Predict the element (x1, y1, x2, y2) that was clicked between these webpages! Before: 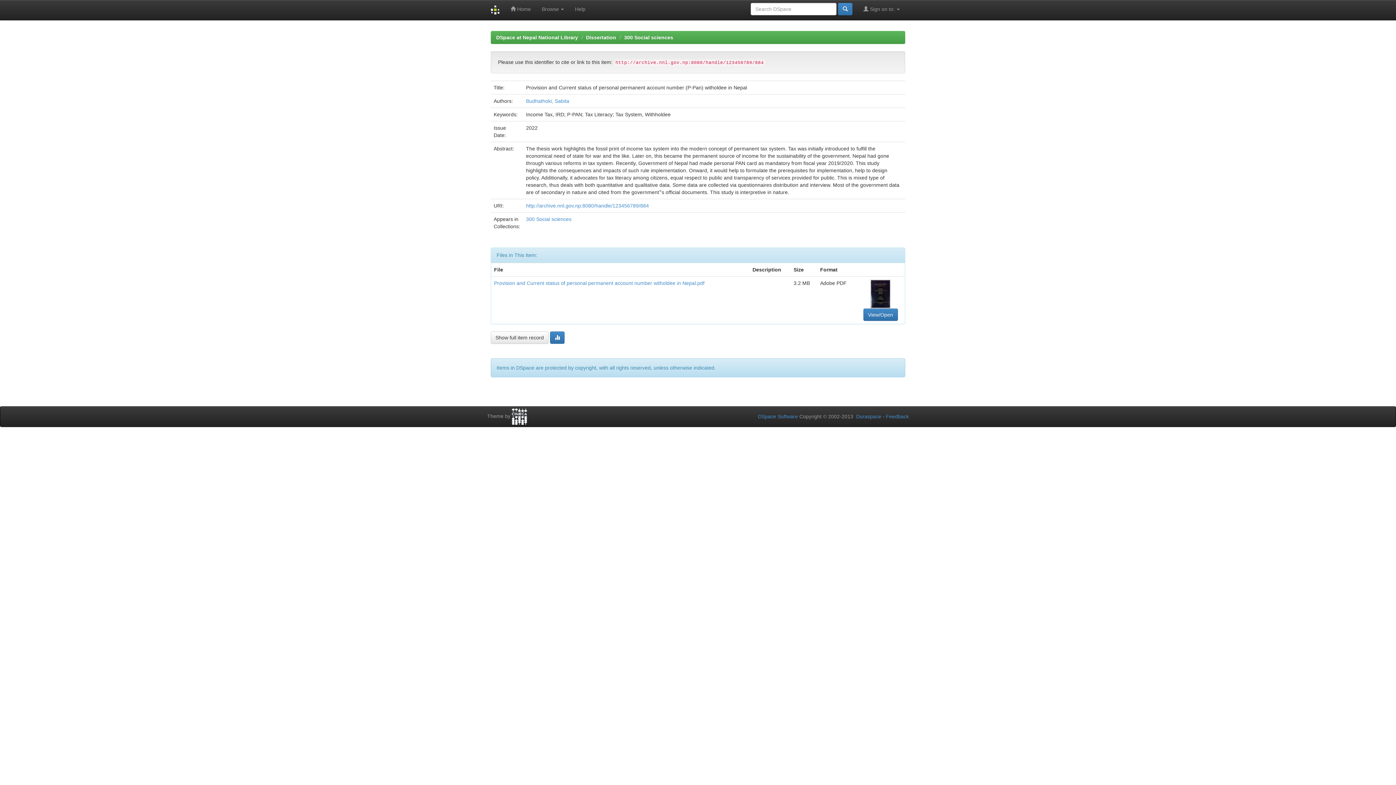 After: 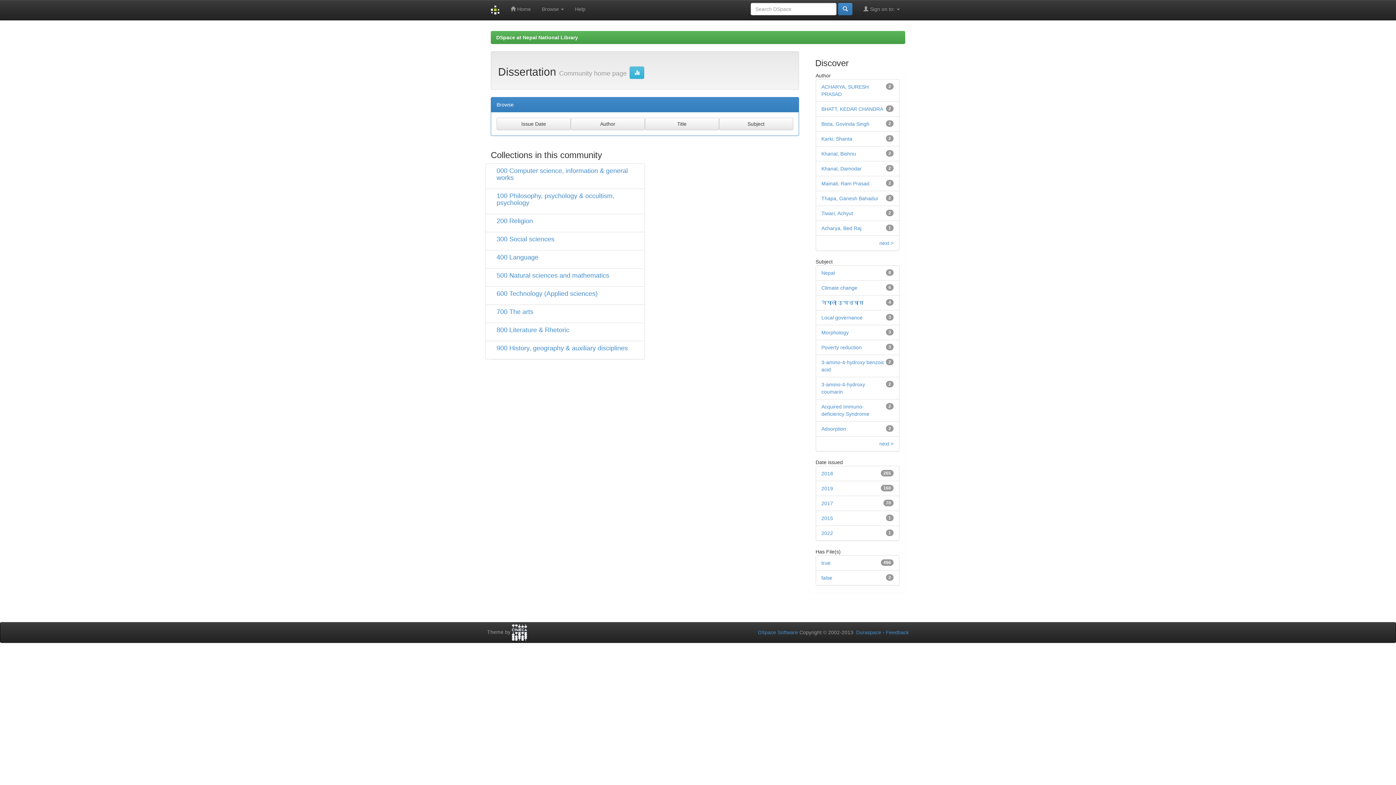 Action: label: Dissertation bbox: (586, 34, 616, 40)